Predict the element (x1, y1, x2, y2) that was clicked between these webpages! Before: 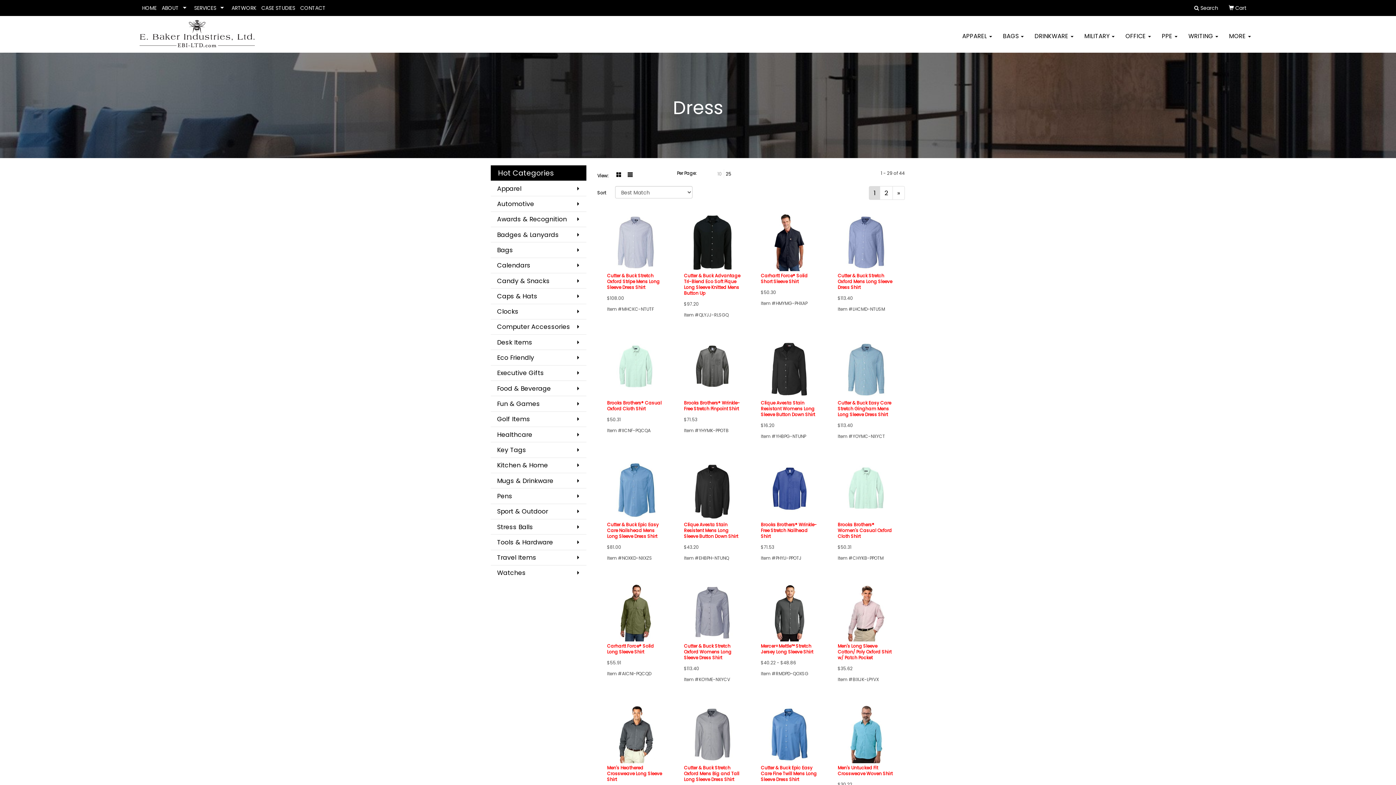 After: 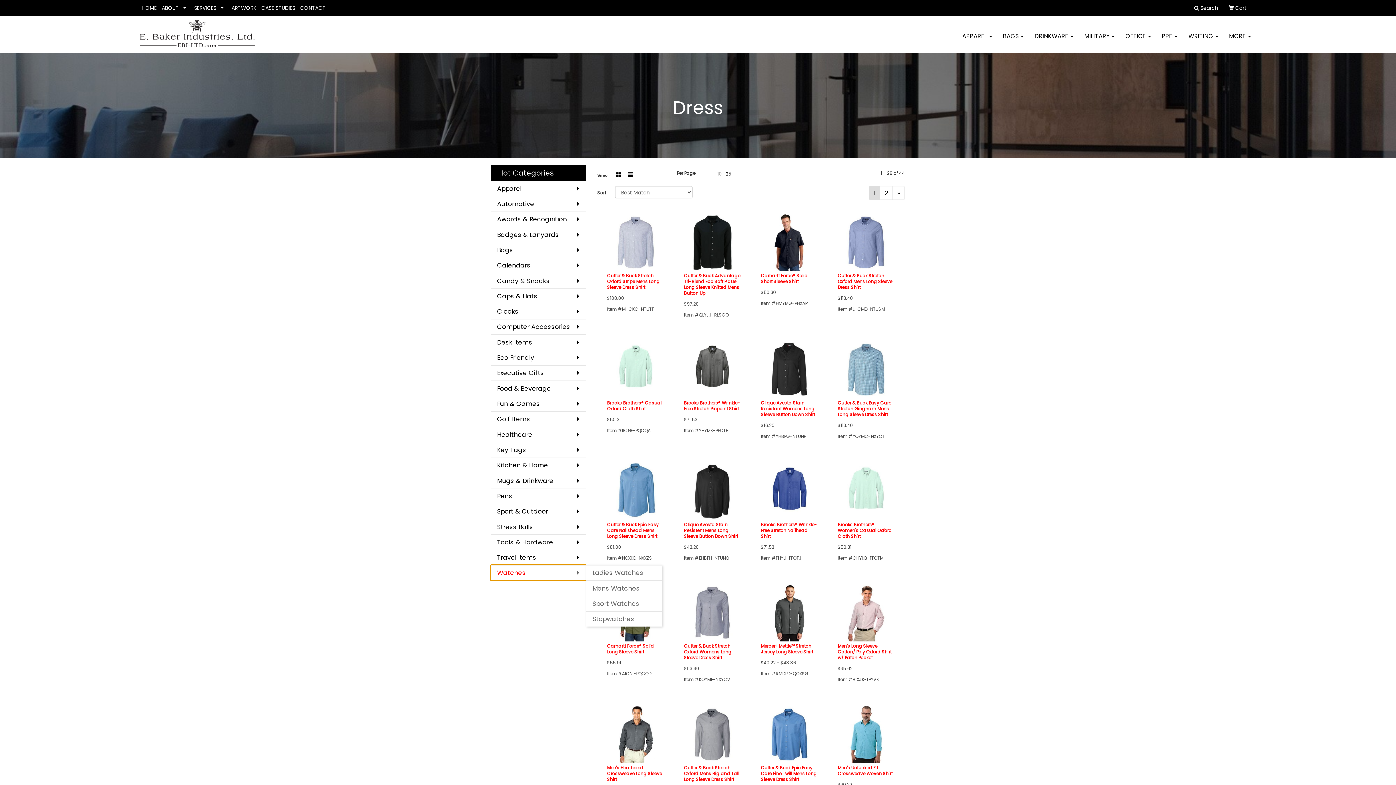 Action: label: Watches bbox: (490, 565, 586, 580)